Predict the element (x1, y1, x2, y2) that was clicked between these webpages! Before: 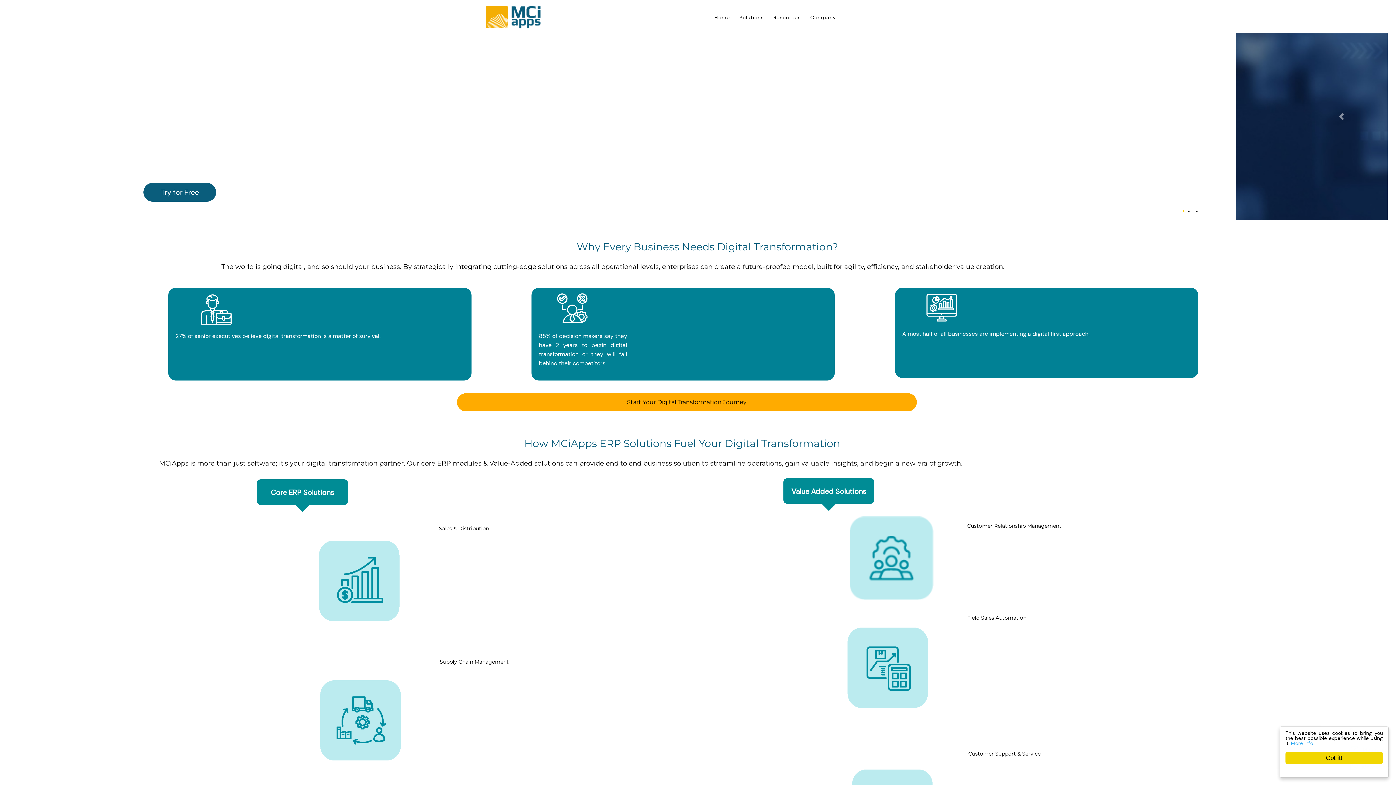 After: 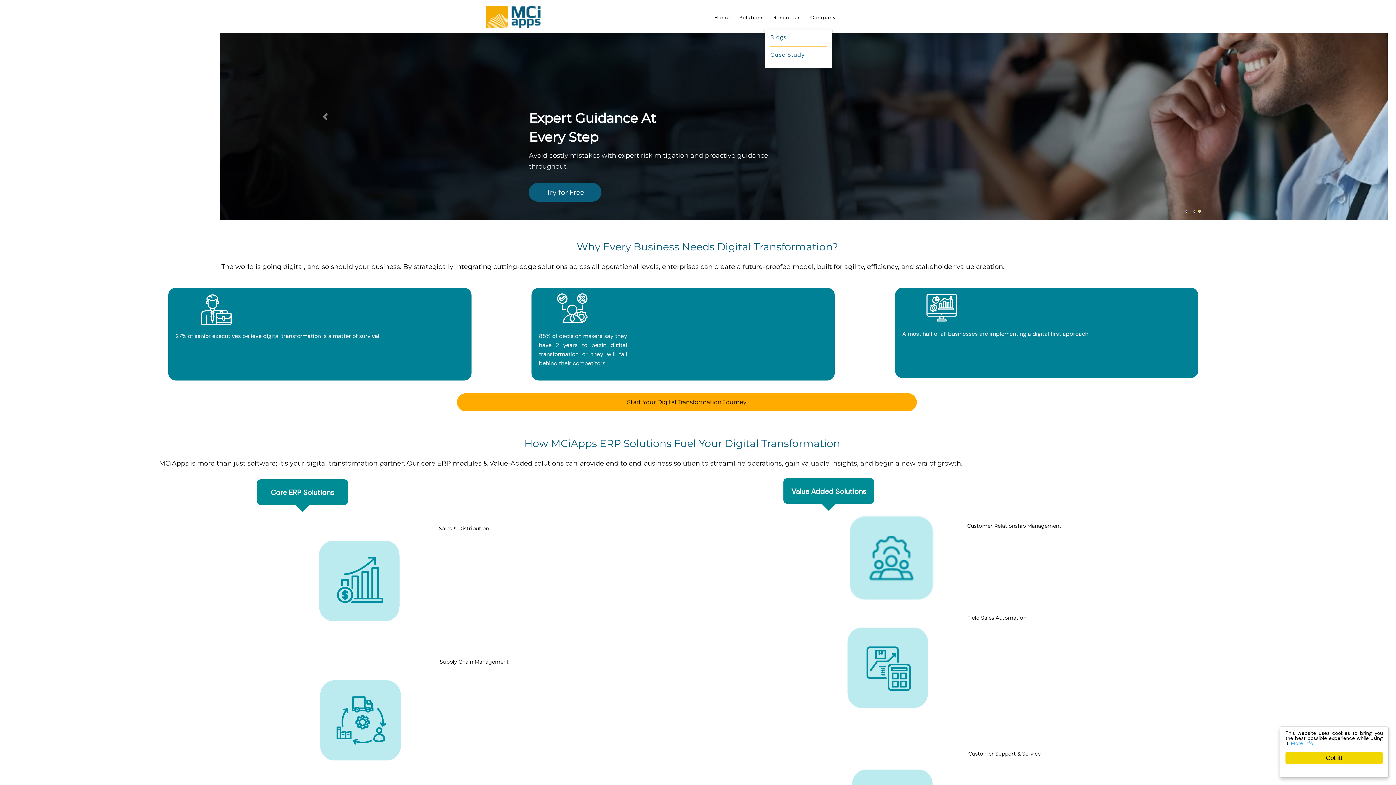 Action: label: Resources bbox: (773, 4, 801, 36)